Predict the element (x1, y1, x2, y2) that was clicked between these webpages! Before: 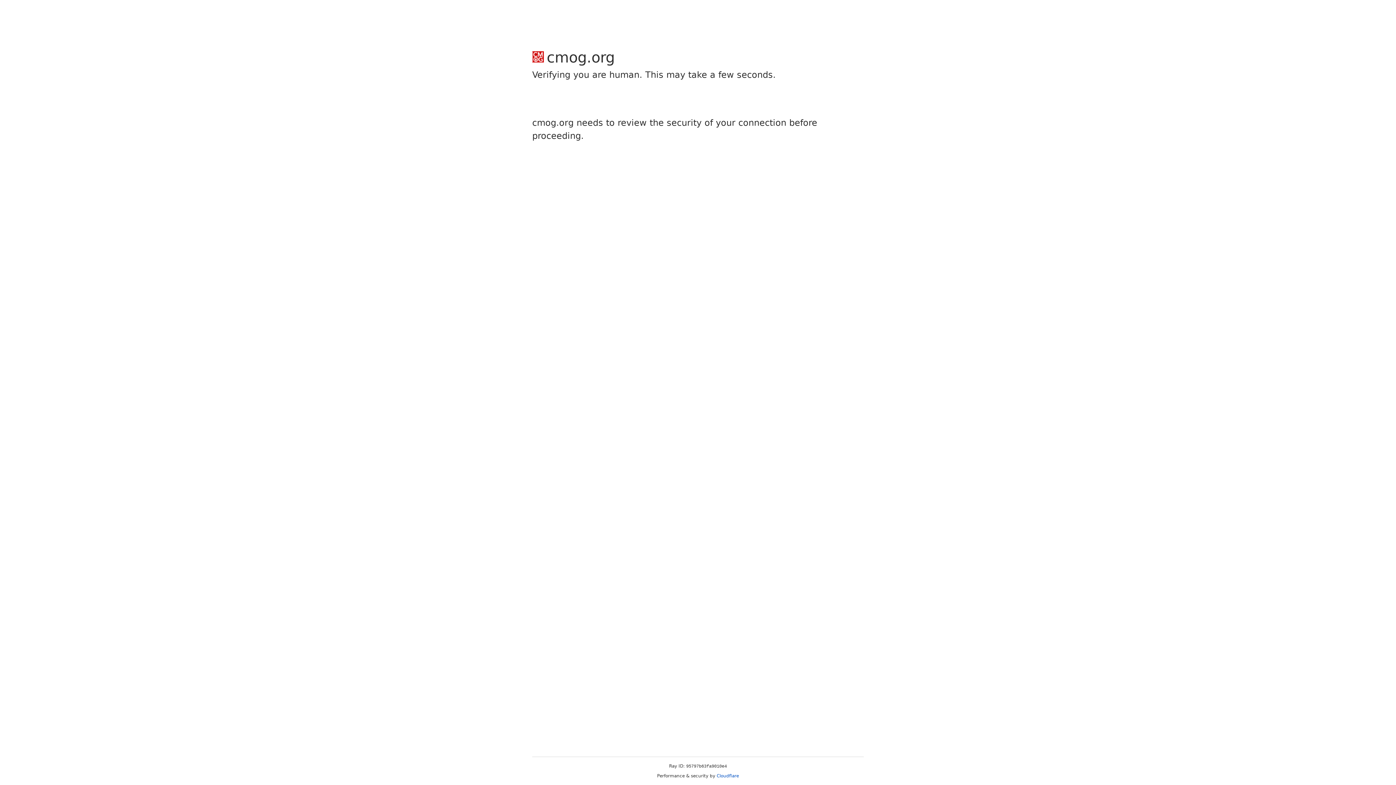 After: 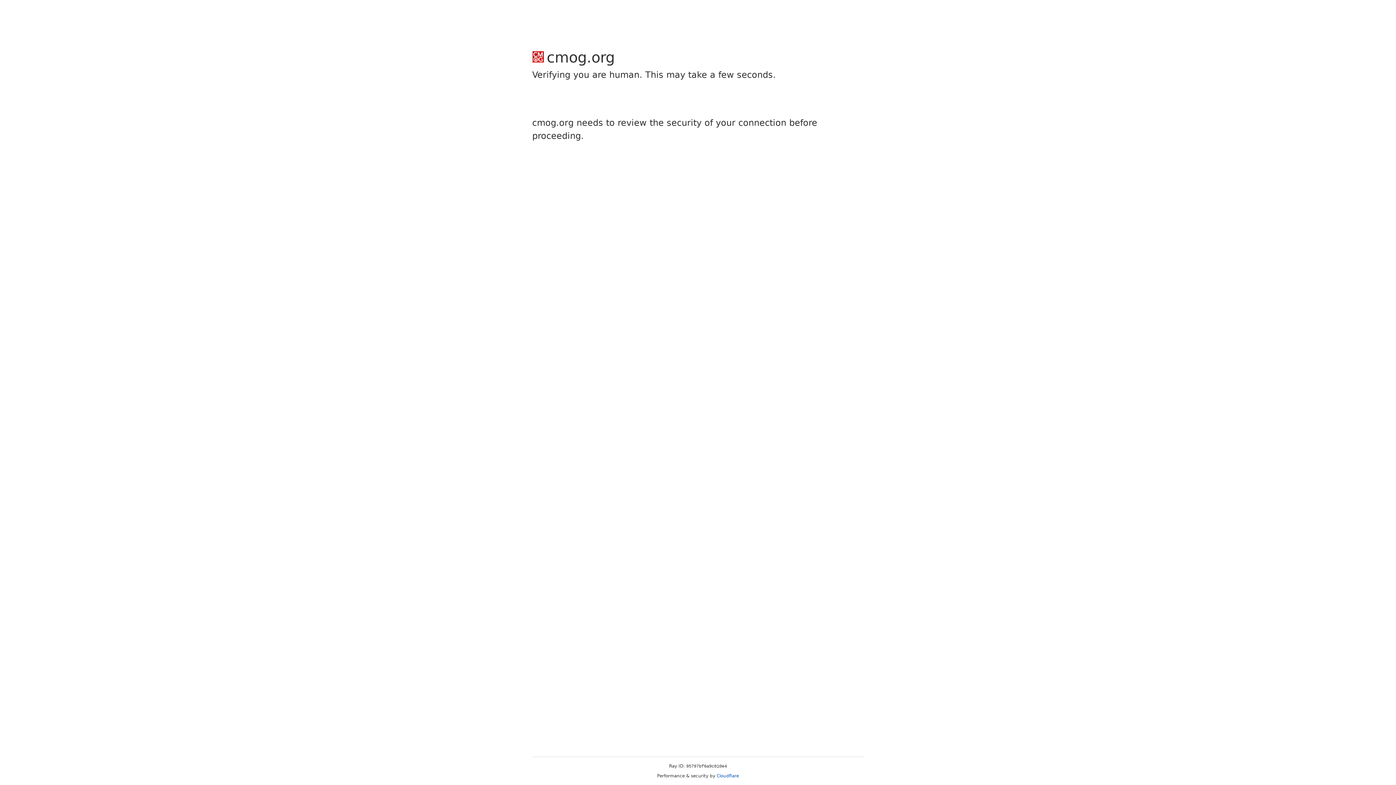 Action: bbox: (716, 773, 739, 778) label: Cloudflare